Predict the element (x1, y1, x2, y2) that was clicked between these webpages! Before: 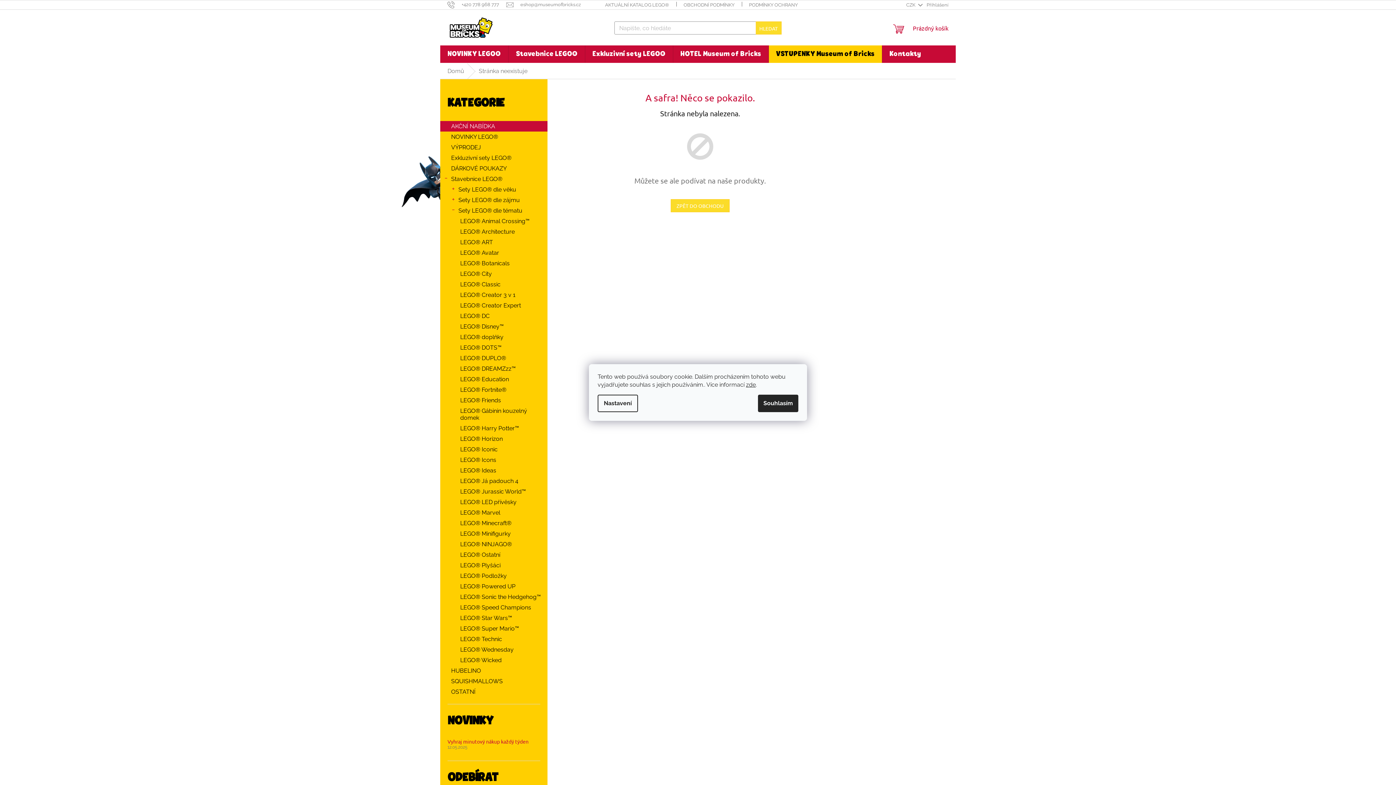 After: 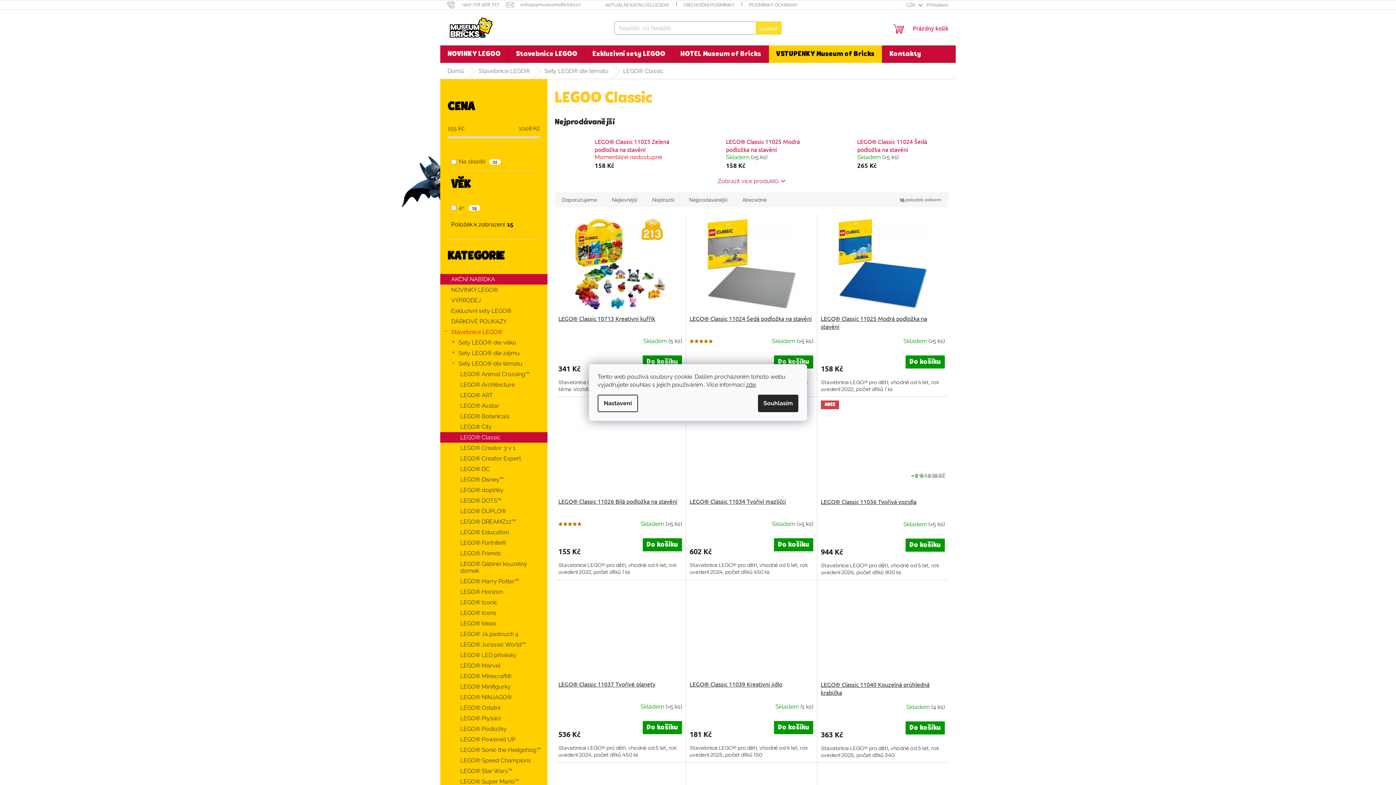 Action: bbox: (440, 279, 547, 289) label: LEGO® Classic